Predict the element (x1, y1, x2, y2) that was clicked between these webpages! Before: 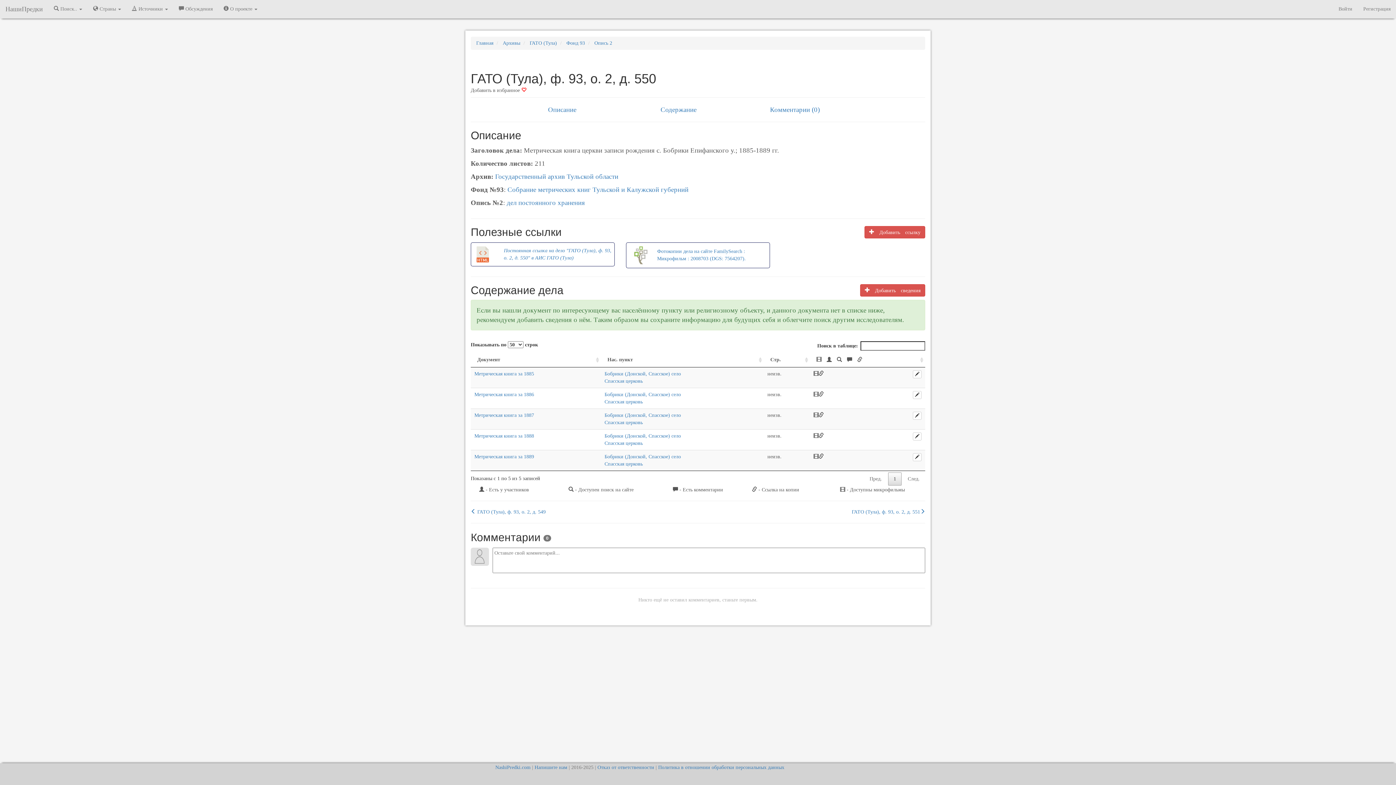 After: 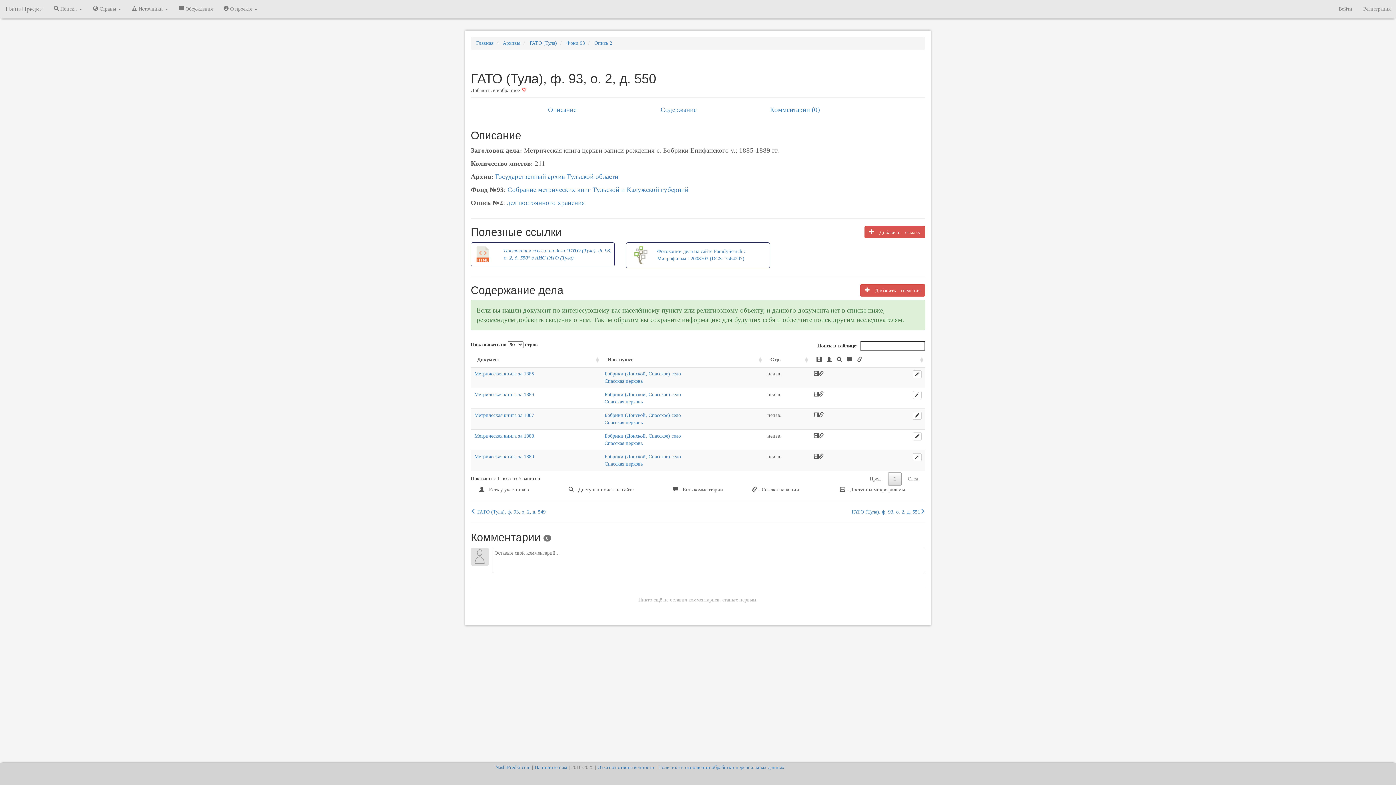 Action: bbox: (888, 472, 901, 485) label: 1